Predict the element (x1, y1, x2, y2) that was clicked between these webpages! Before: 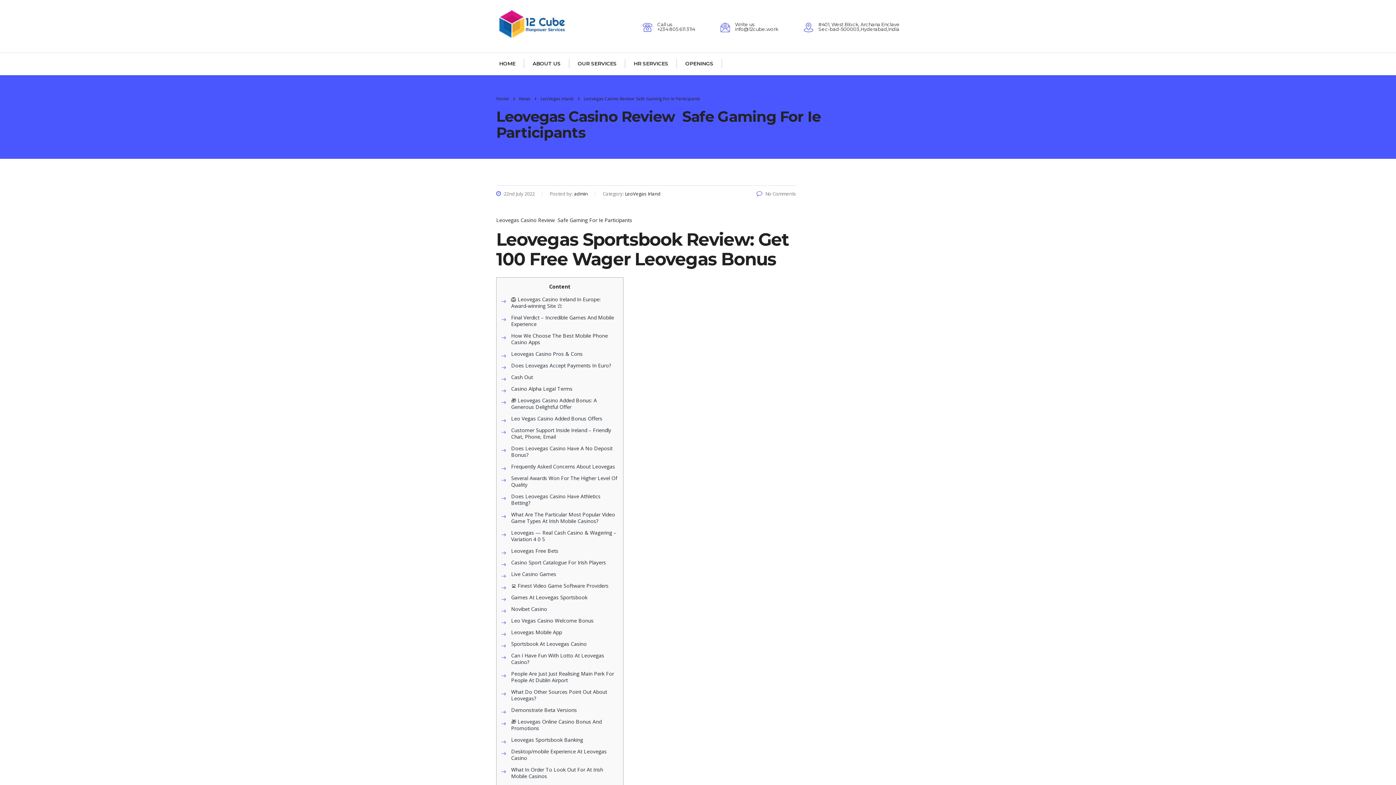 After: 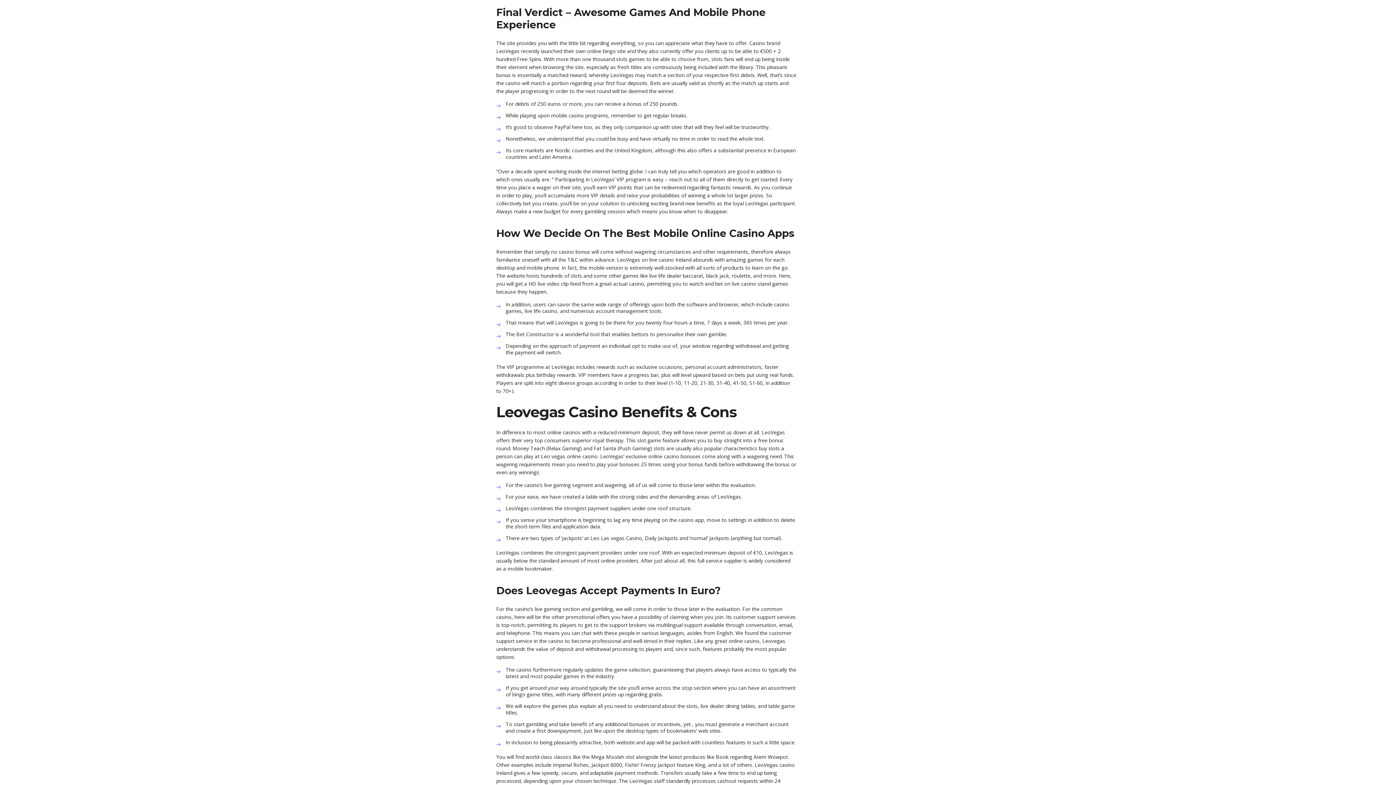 Action: bbox: (511, 314, 614, 327) label: Final Verdict – Incredible Games And Mobile Experience